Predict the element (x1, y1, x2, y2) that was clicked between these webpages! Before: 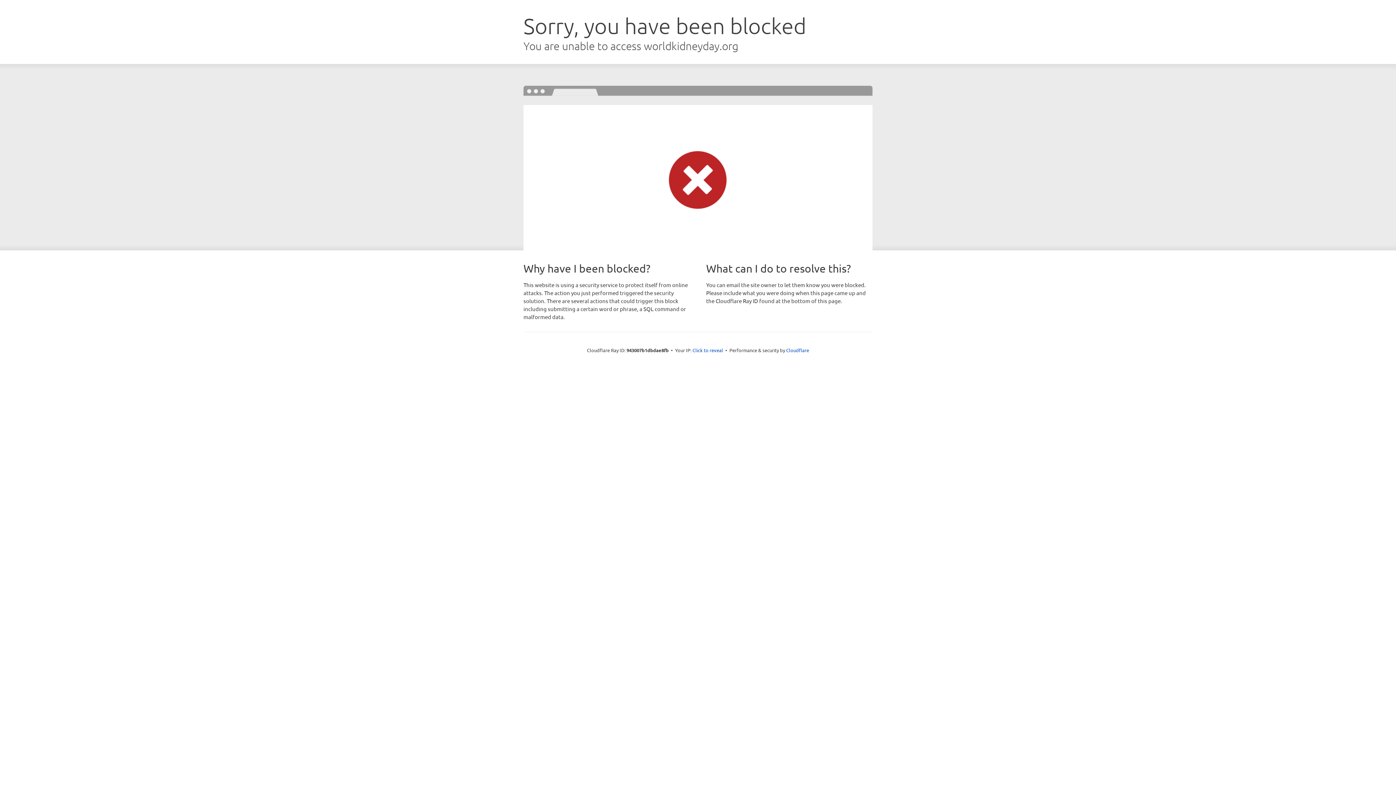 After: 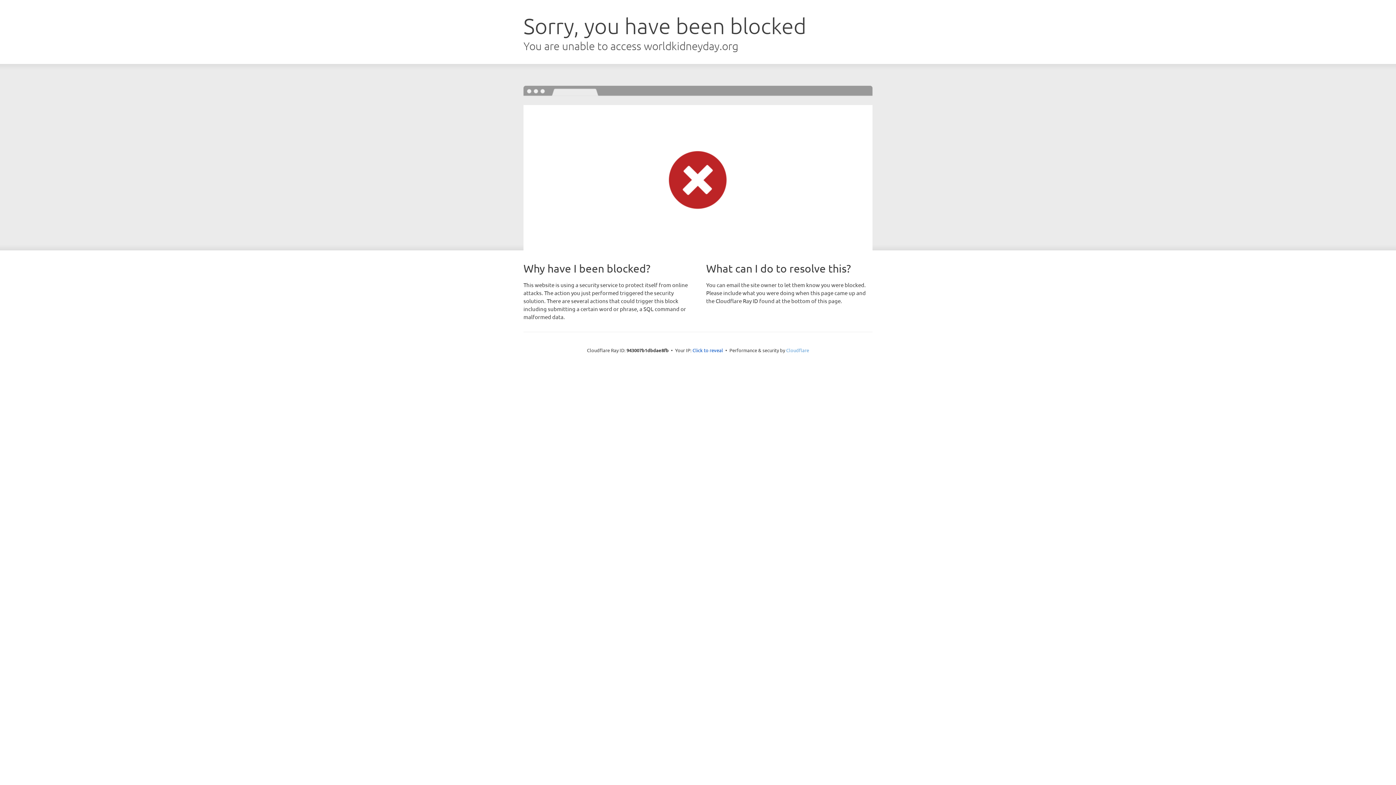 Action: label: Cloudflare bbox: (786, 347, 809, 353)